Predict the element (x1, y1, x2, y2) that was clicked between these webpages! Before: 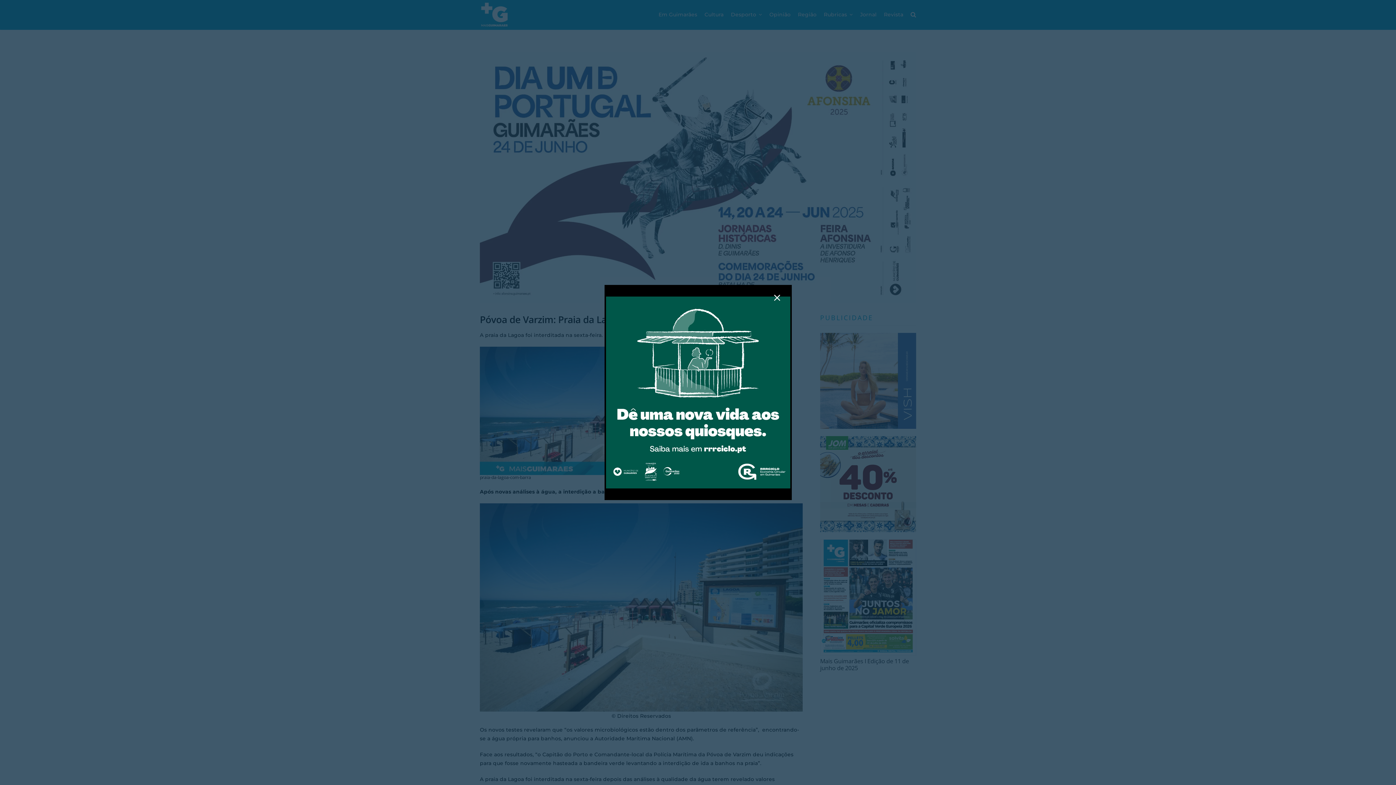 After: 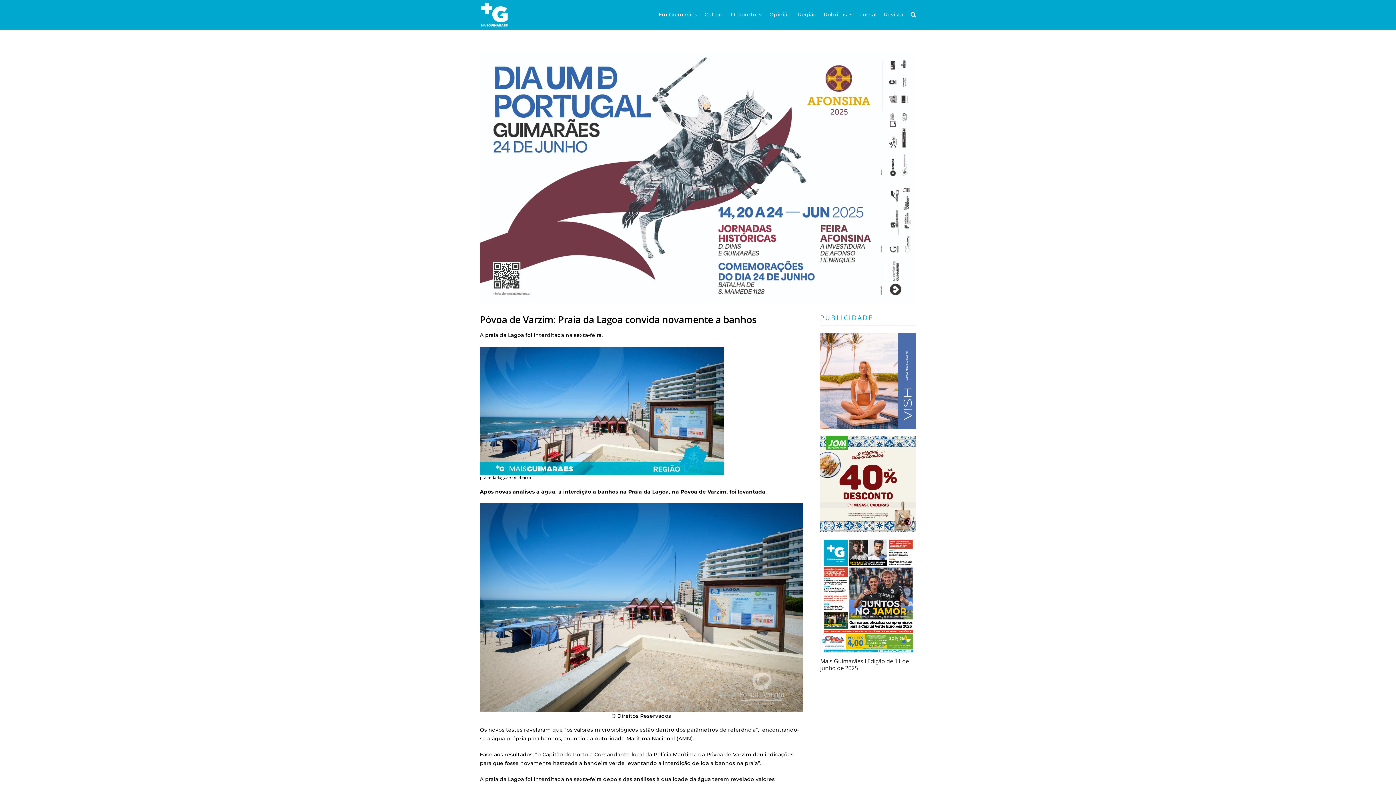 Action: label: Close bbox: (770, 292, 784, 303)